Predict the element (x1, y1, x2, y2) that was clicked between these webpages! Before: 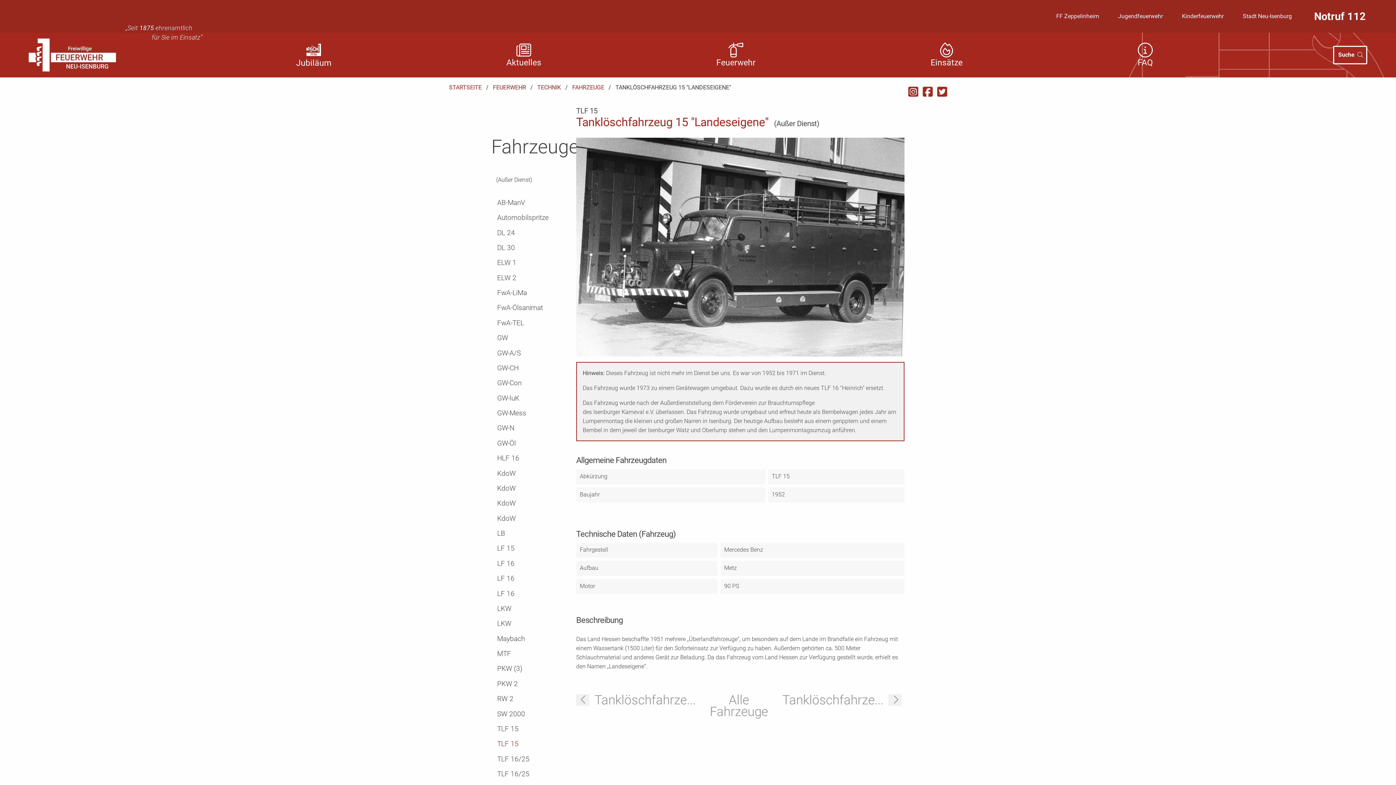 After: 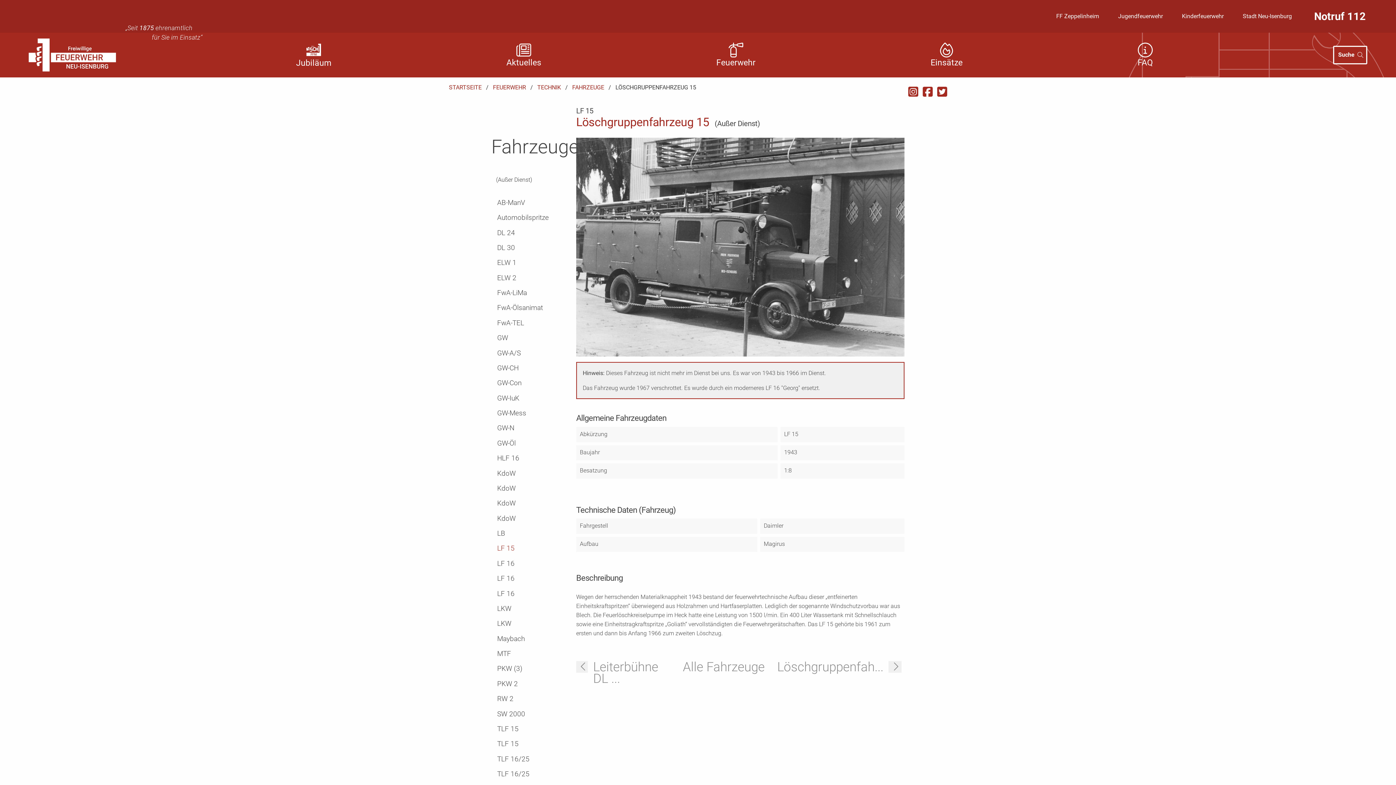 Action: label: LF 15  bbox: (491, 541, 565, 556)